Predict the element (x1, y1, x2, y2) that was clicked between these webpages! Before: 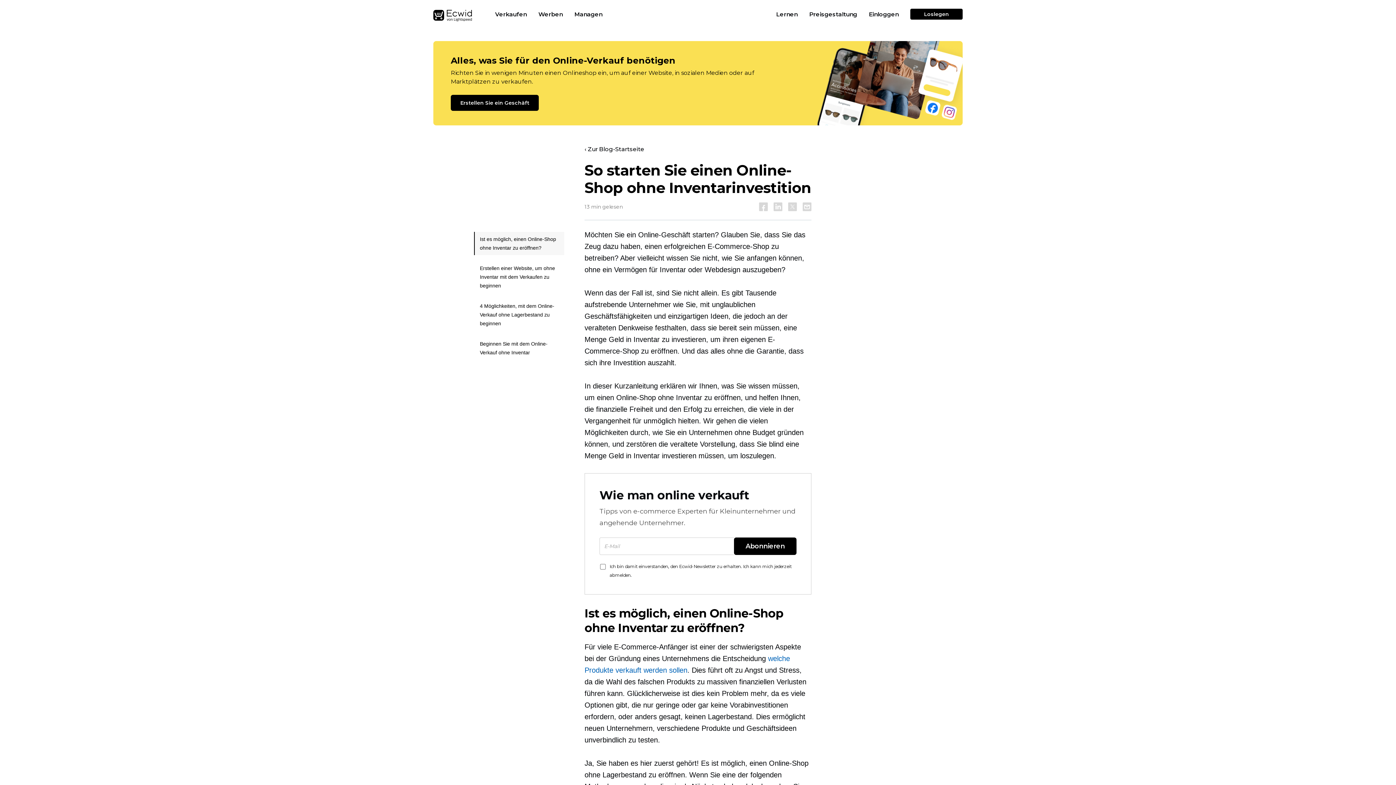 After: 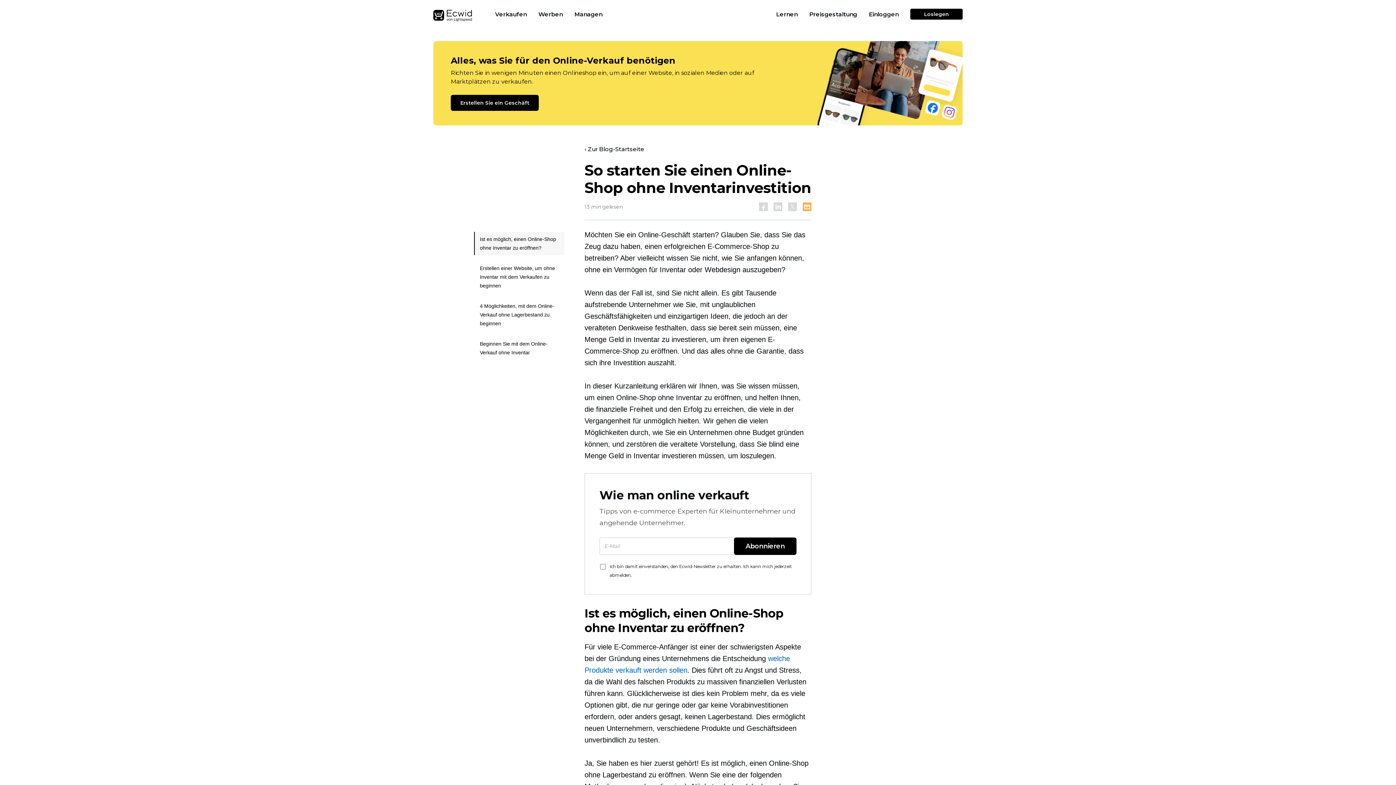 Action: bbox: (802, 202, 811, 211)